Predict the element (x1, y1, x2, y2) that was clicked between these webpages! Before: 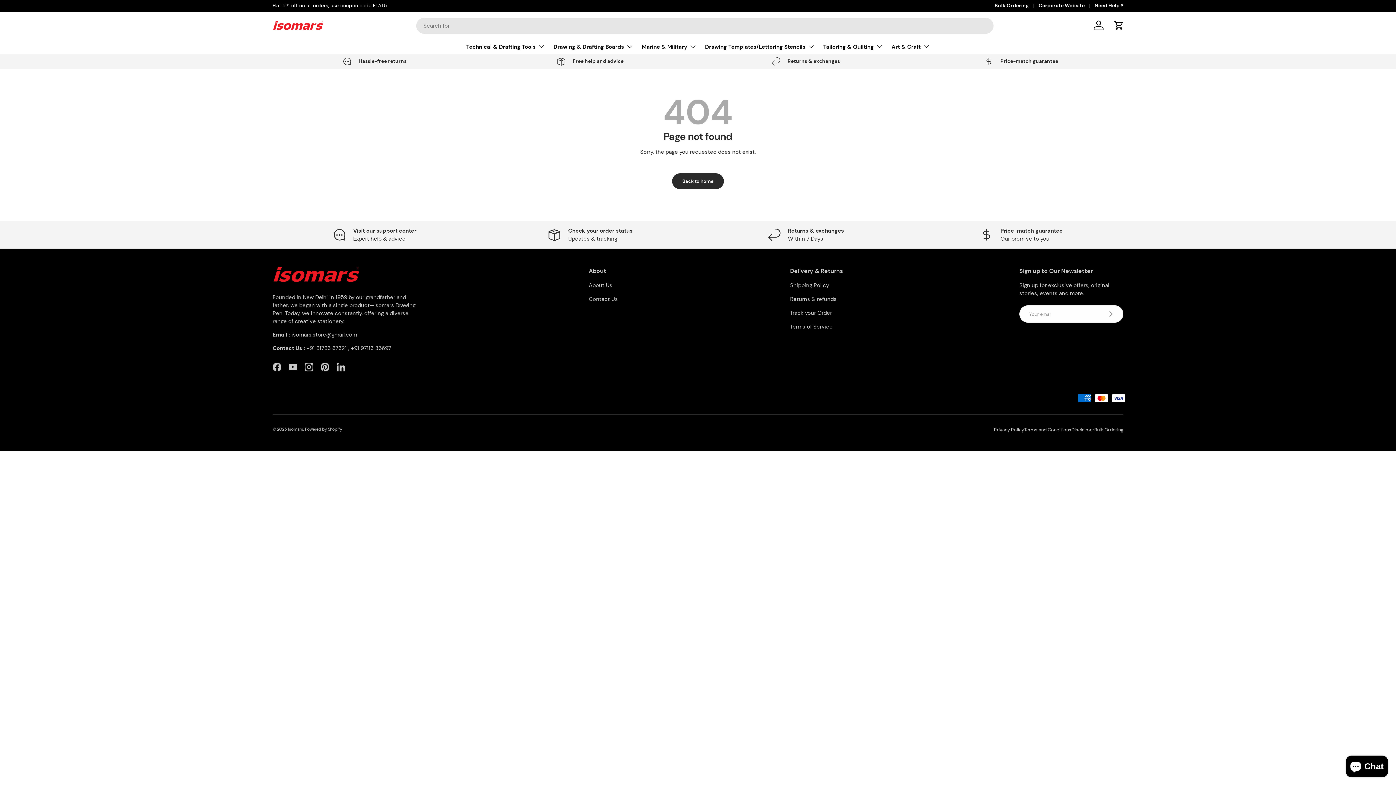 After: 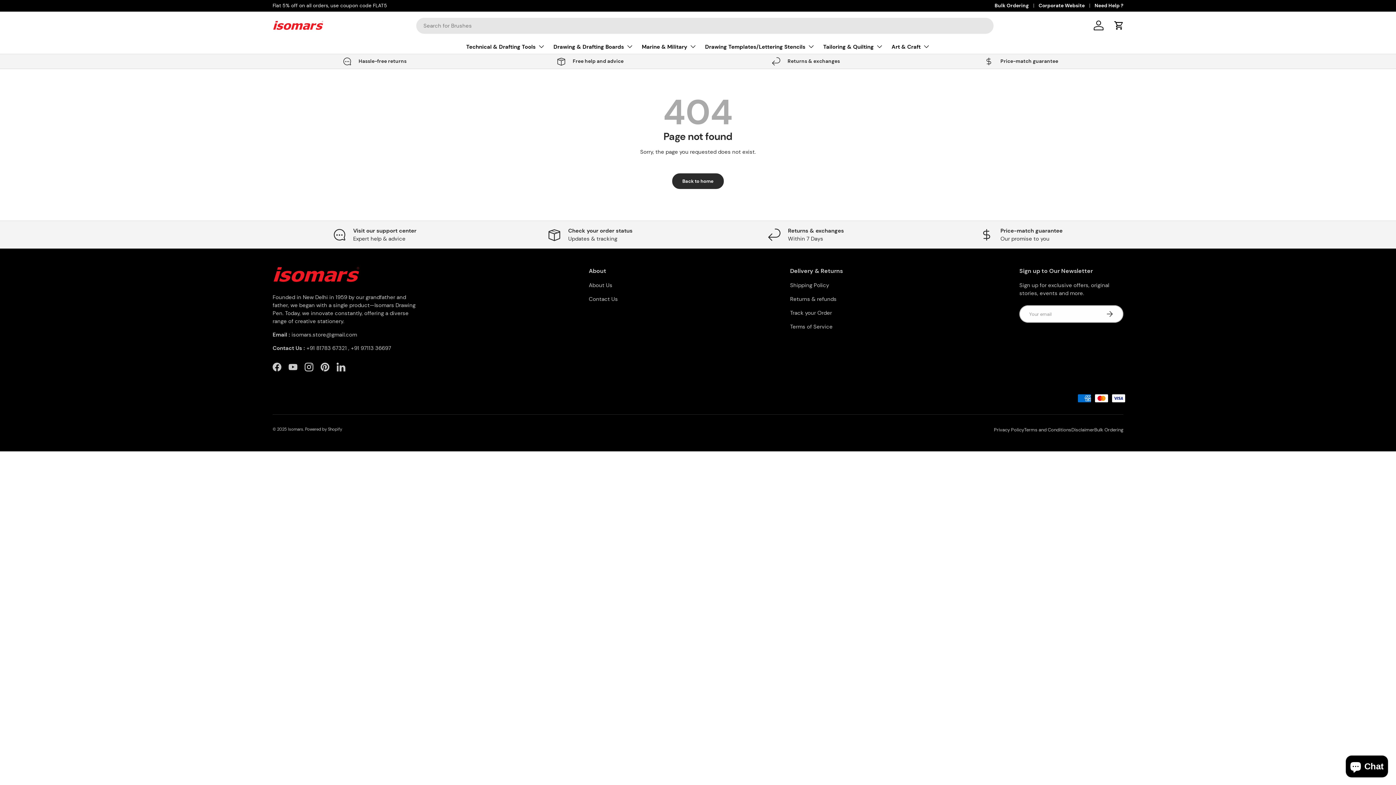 Action: bbox: (1095, 305, 1123, 322) label: Subscribe